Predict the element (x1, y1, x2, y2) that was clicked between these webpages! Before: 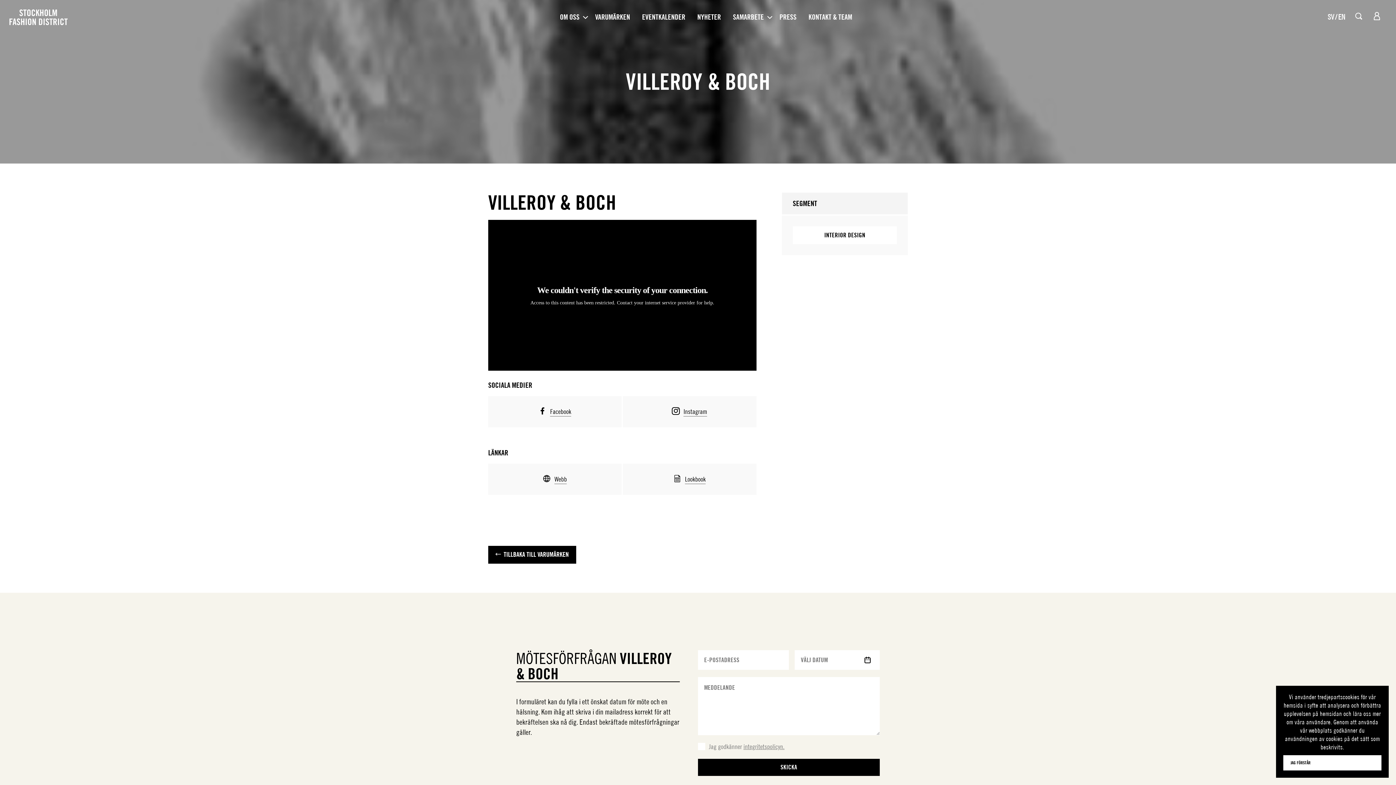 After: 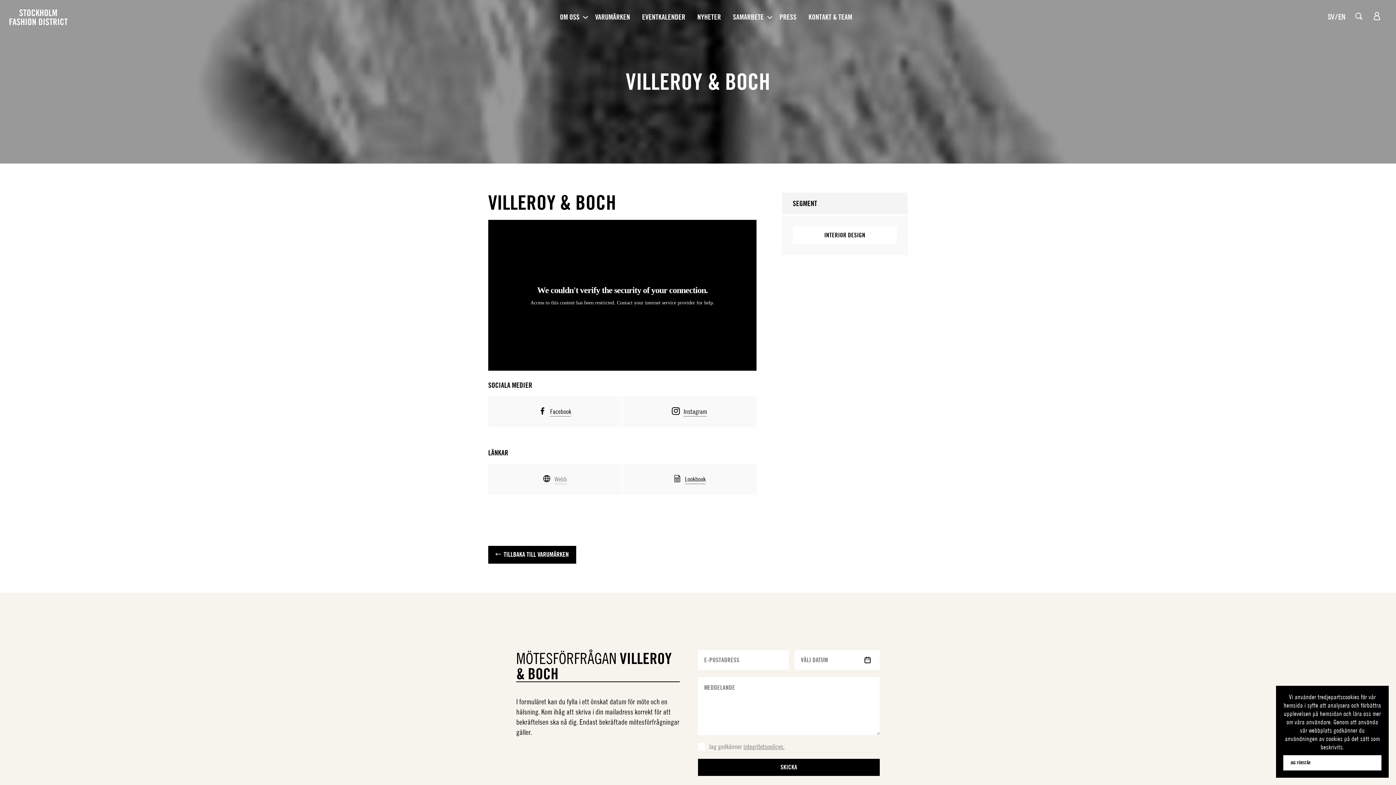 Action: label: Webb bbox: (554, 474, 567, 484)